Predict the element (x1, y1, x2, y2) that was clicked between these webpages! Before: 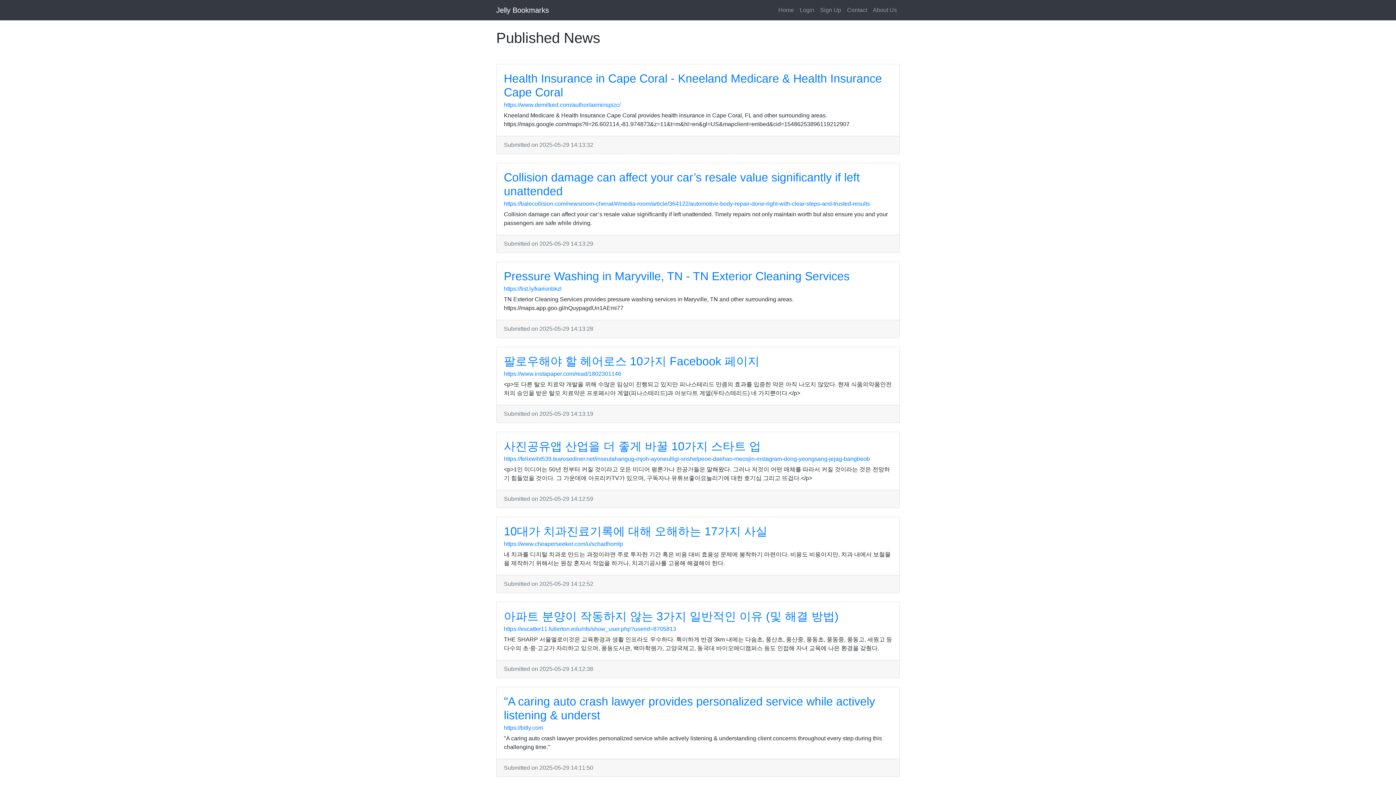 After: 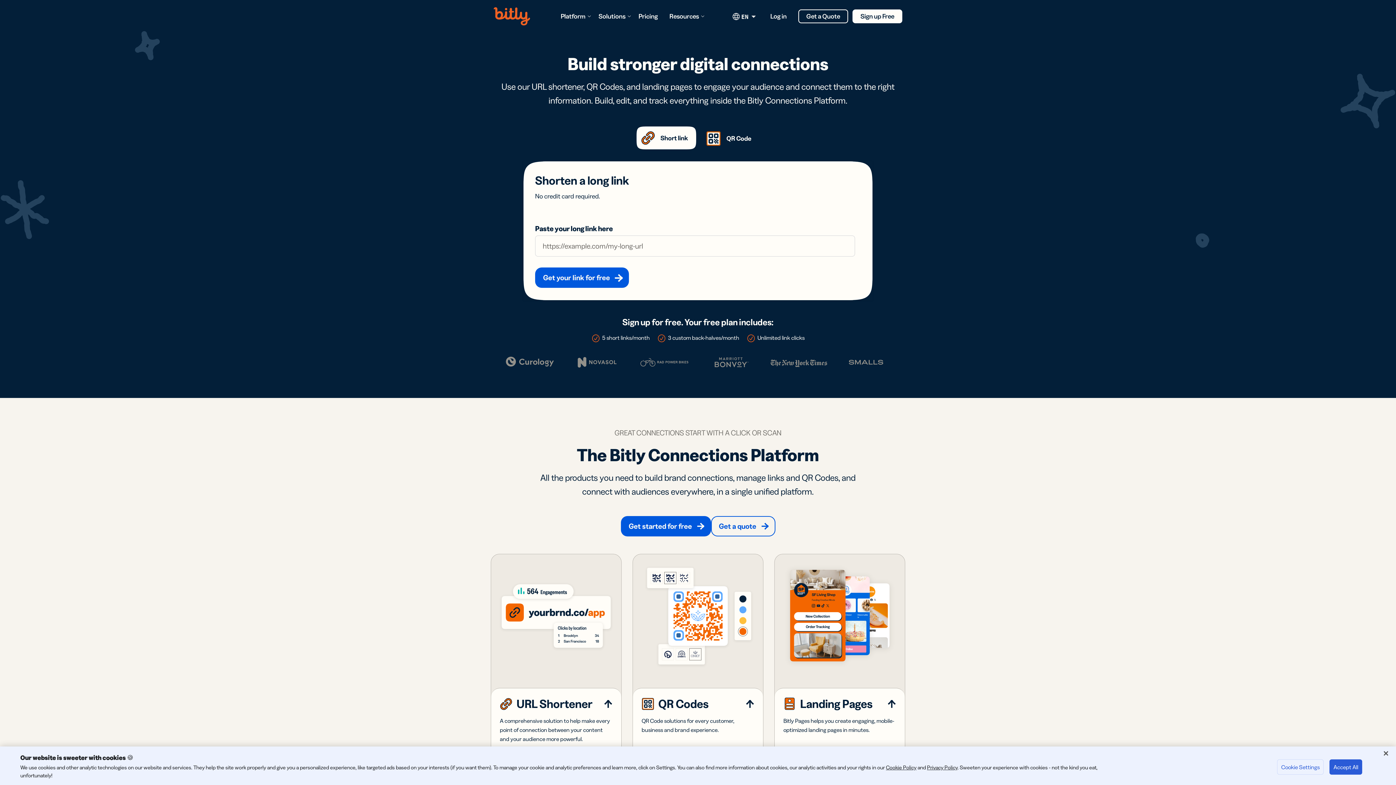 Action: label: https://bitly.com bbox: (504, 725, 543, 731)